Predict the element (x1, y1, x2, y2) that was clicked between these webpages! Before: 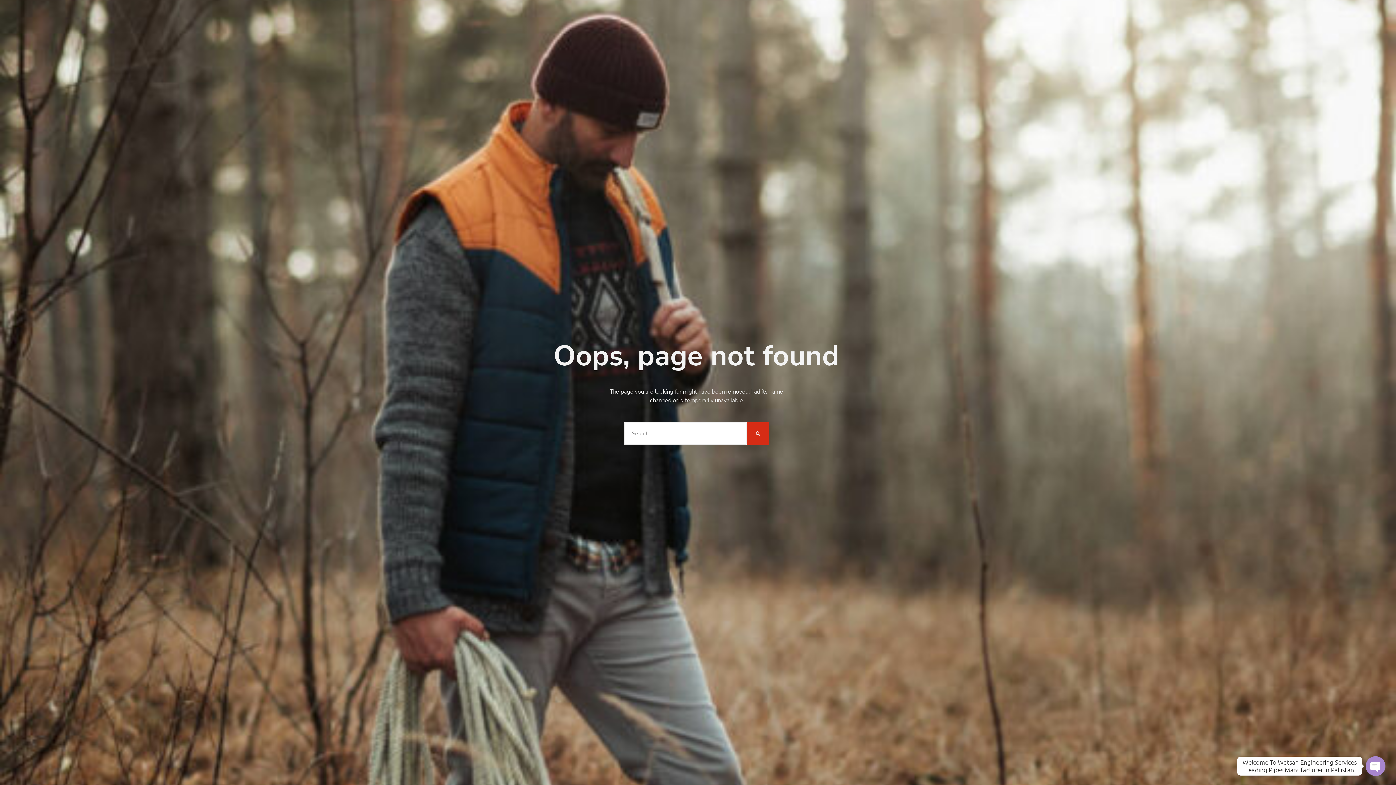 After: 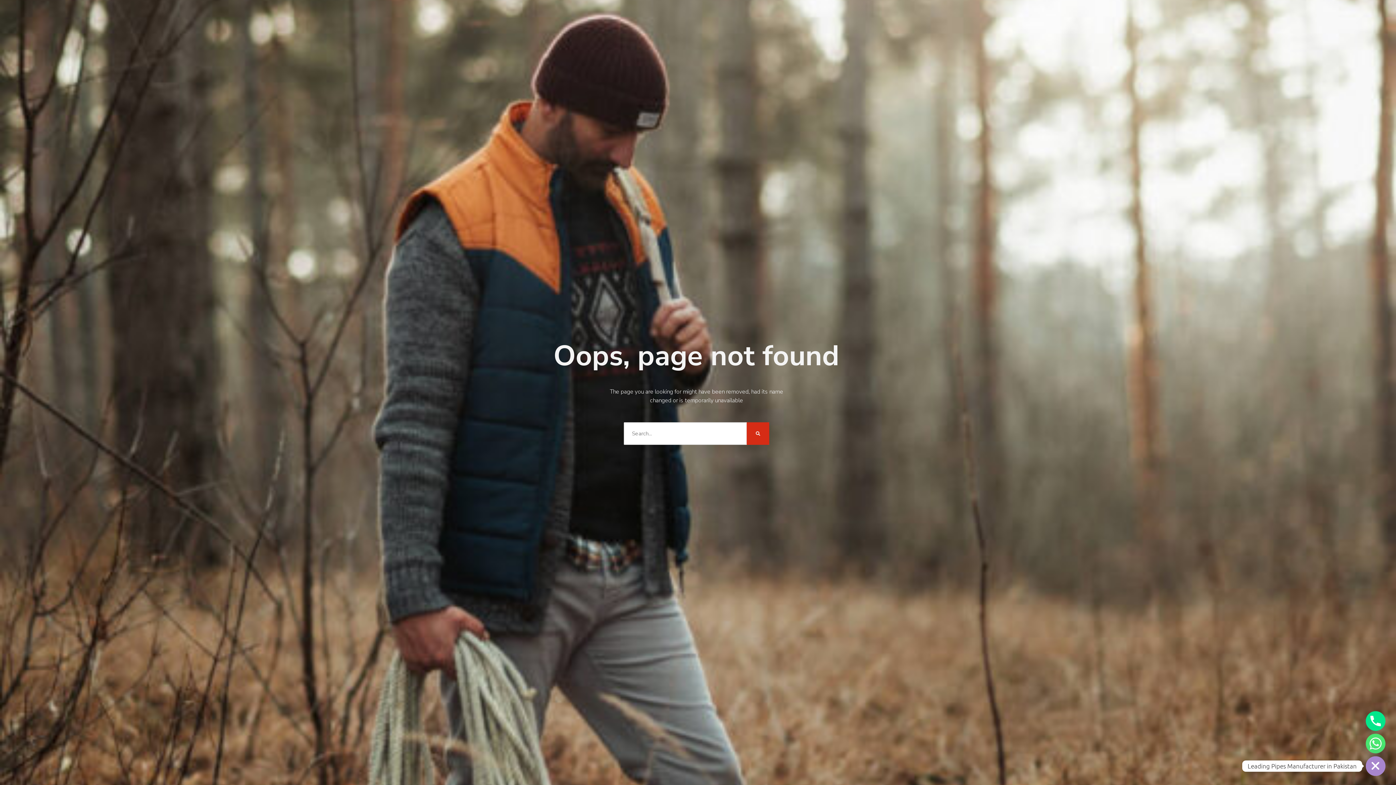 Action: label: OPEN CHATY bbox: (1366, 756, 1385, 776)